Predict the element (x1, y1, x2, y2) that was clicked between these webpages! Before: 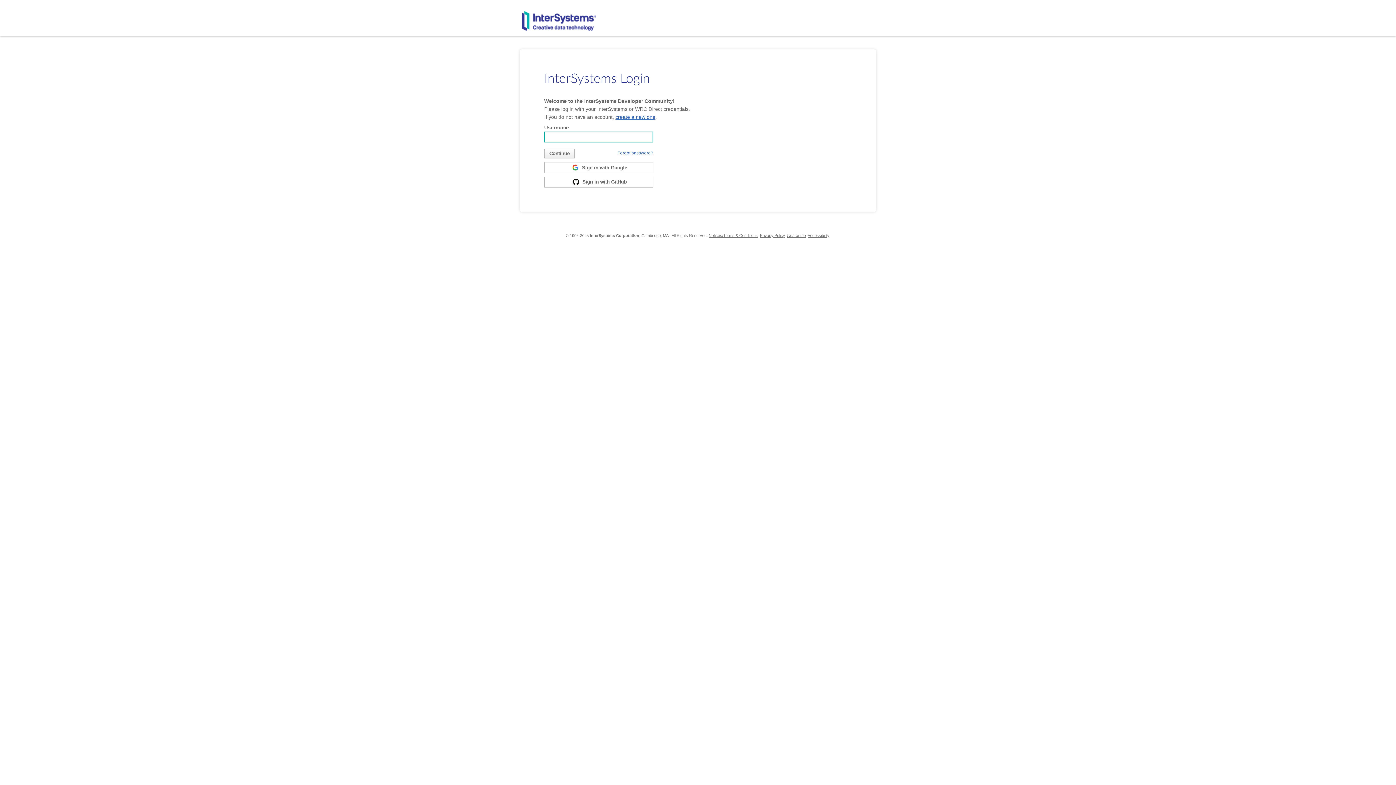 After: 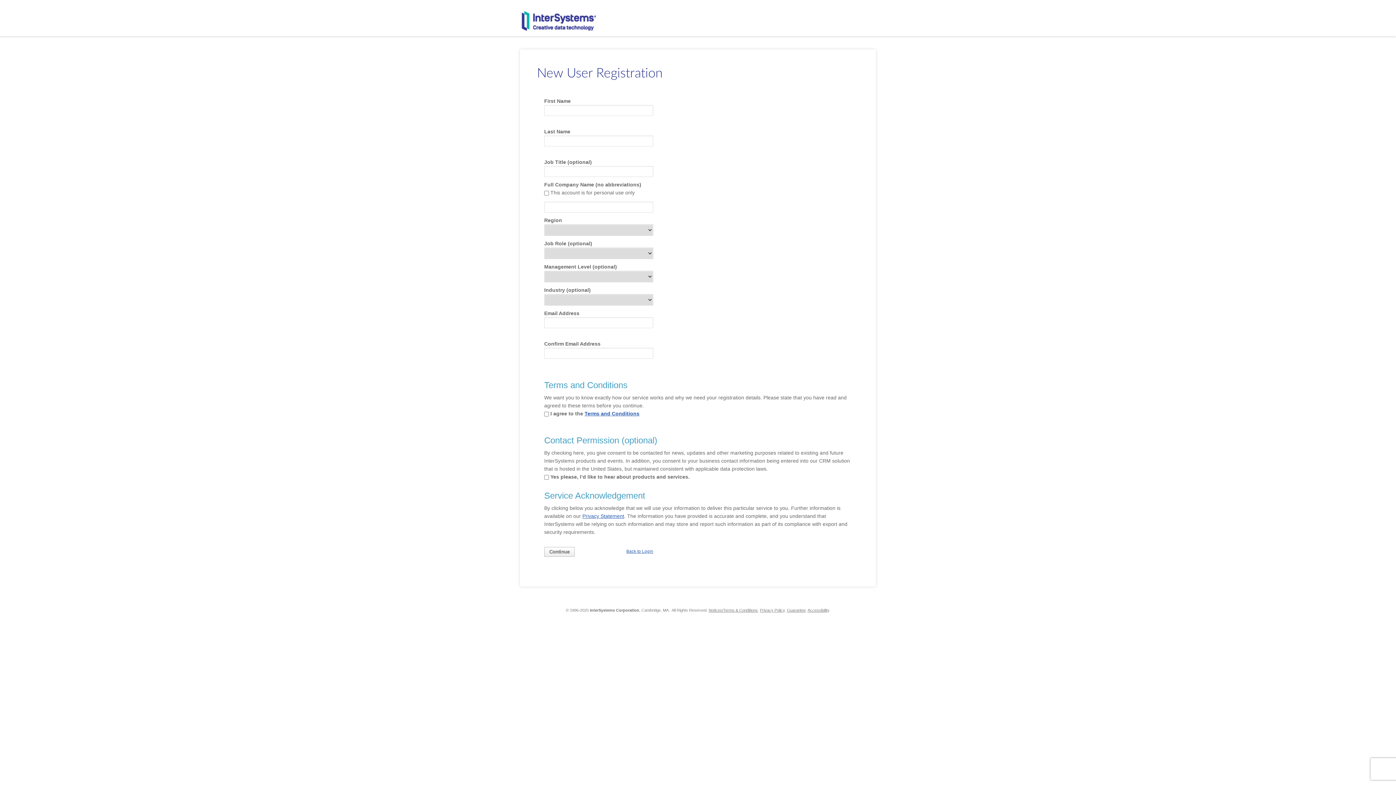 Action: bbox: (615, 114, 655, 120) label: create a new one